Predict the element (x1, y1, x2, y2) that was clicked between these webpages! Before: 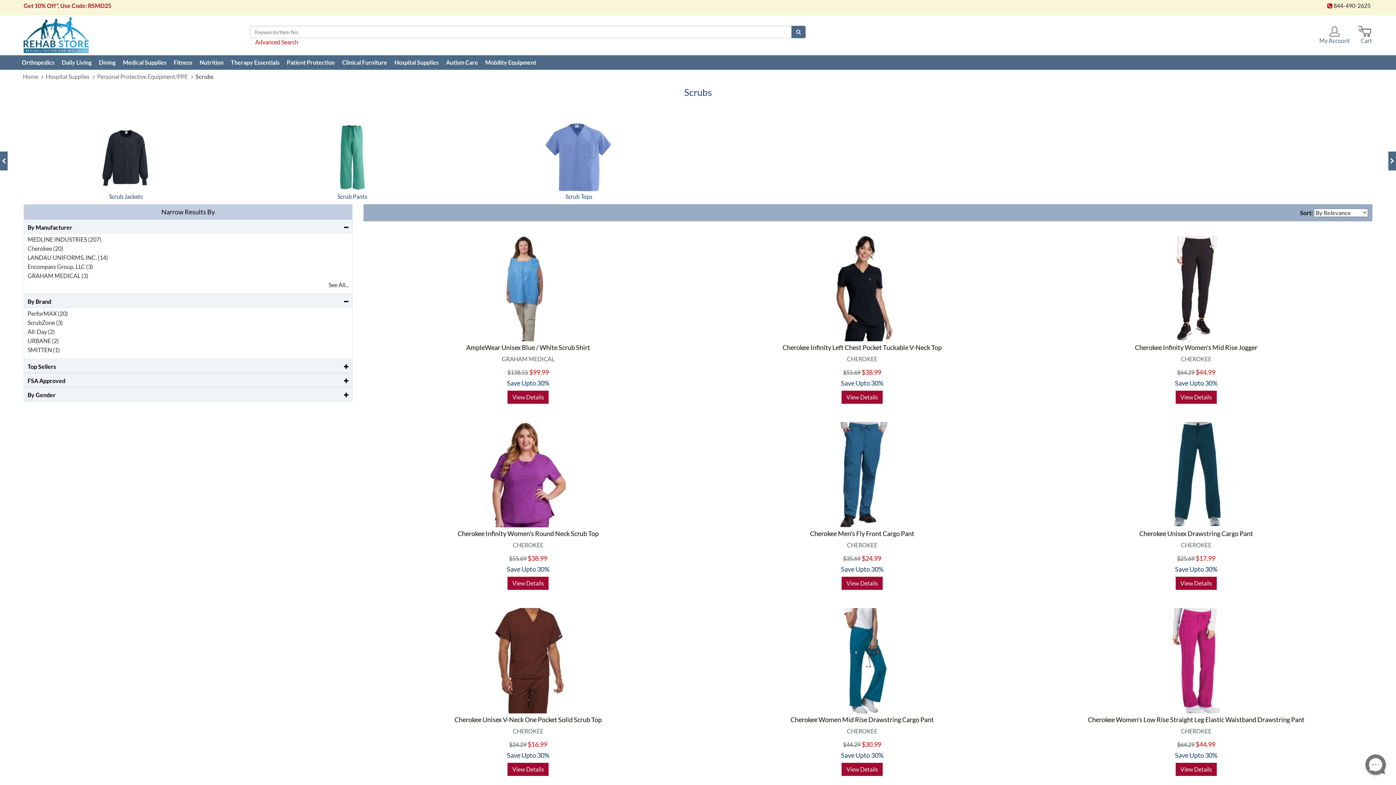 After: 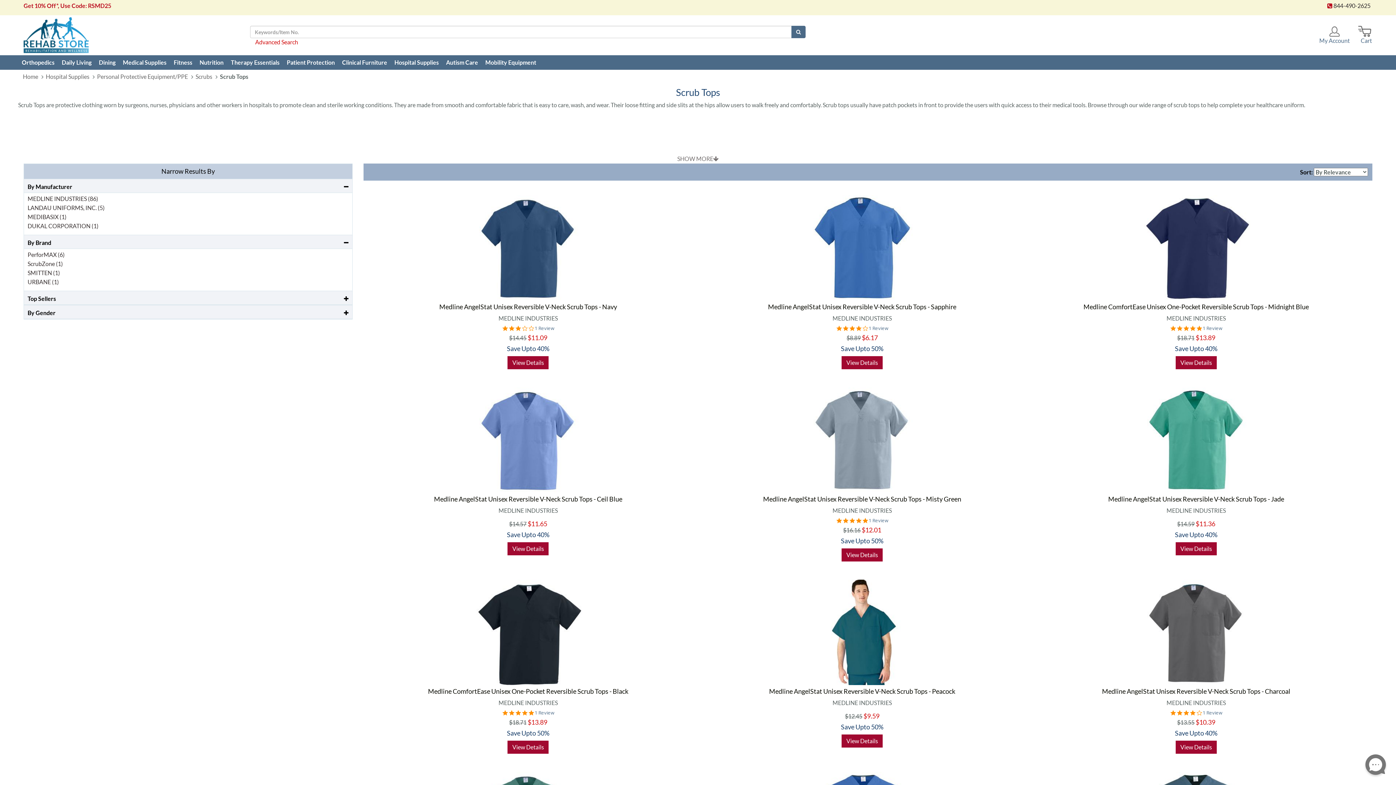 Action: bbox: (476, 120, 681, 127) label: Scrub Tops